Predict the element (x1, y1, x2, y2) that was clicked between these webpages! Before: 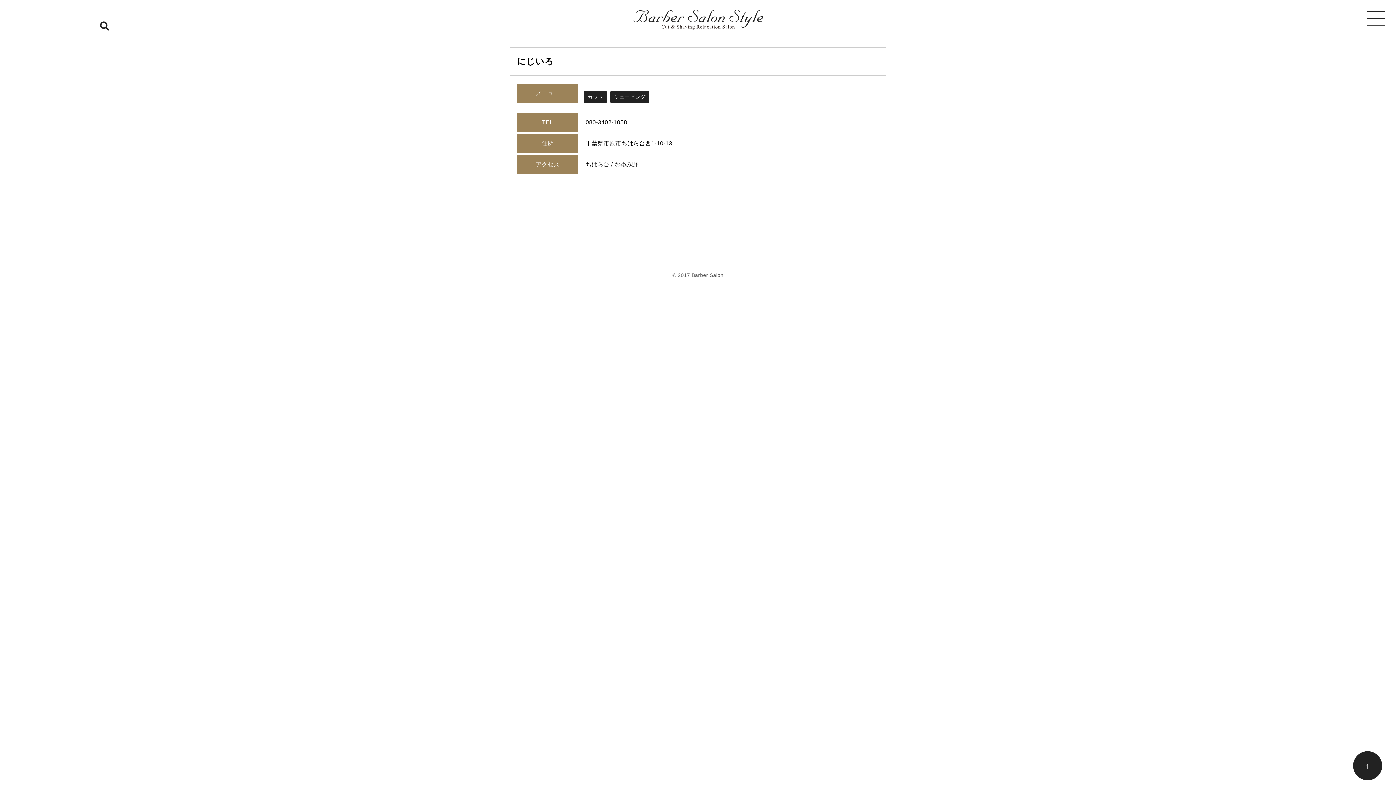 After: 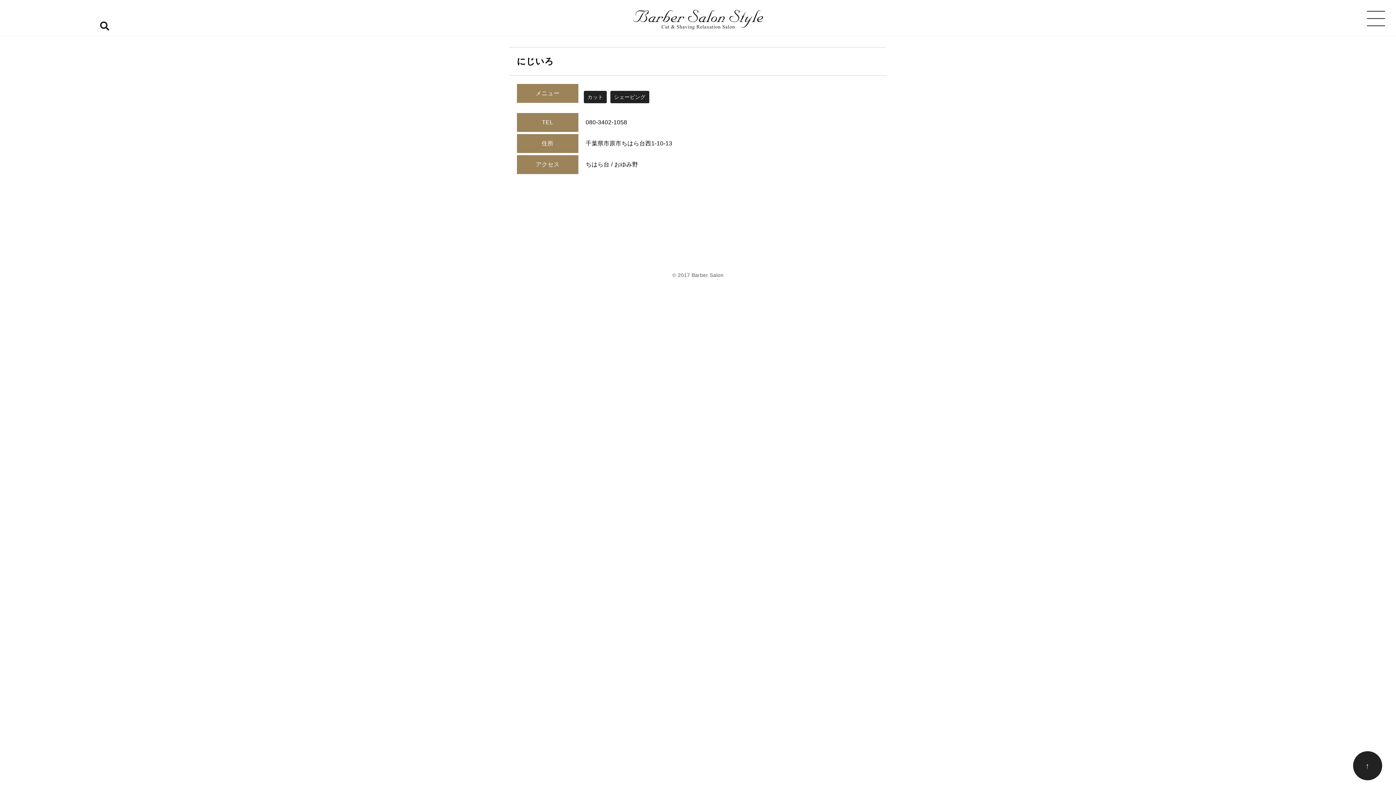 Action: bbox: (1353, 751, 1382, 780) label: ↑